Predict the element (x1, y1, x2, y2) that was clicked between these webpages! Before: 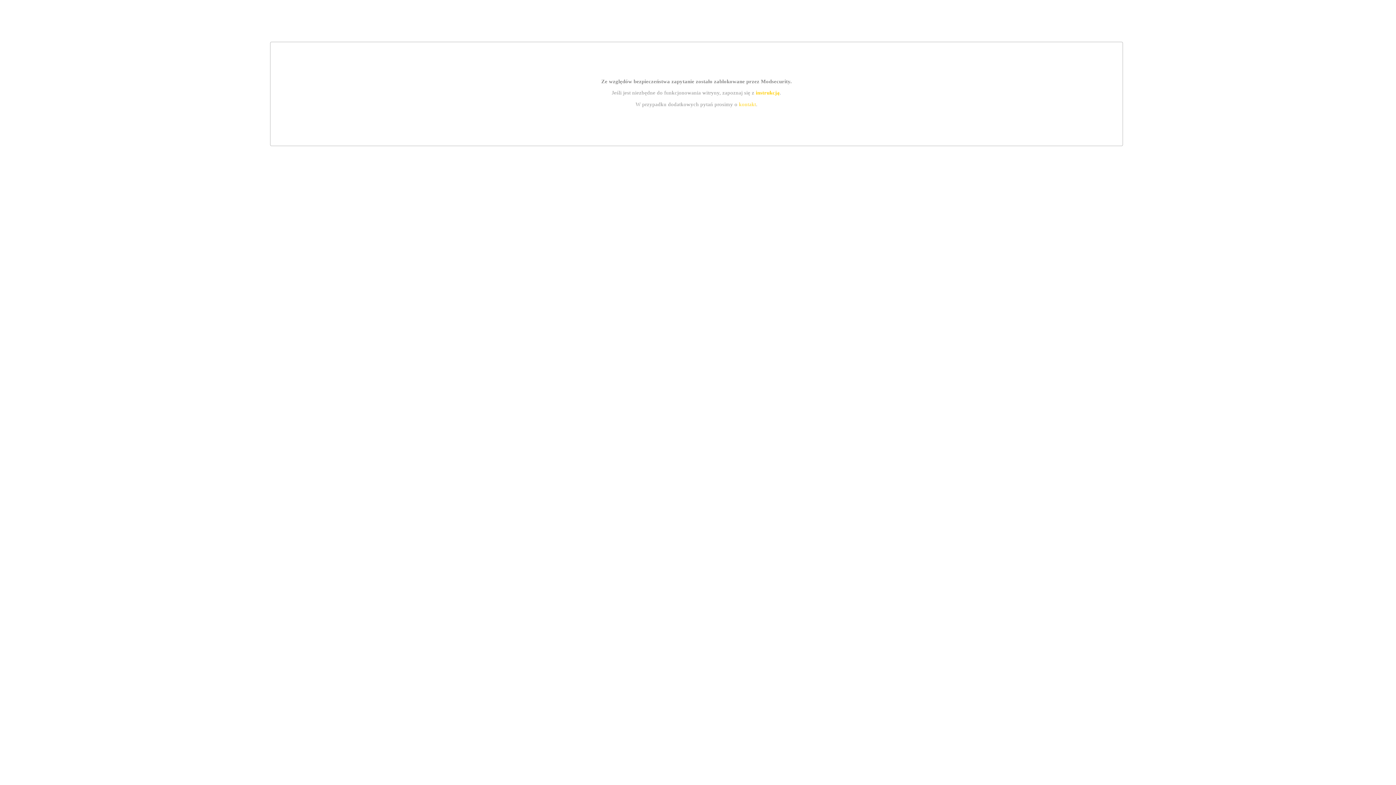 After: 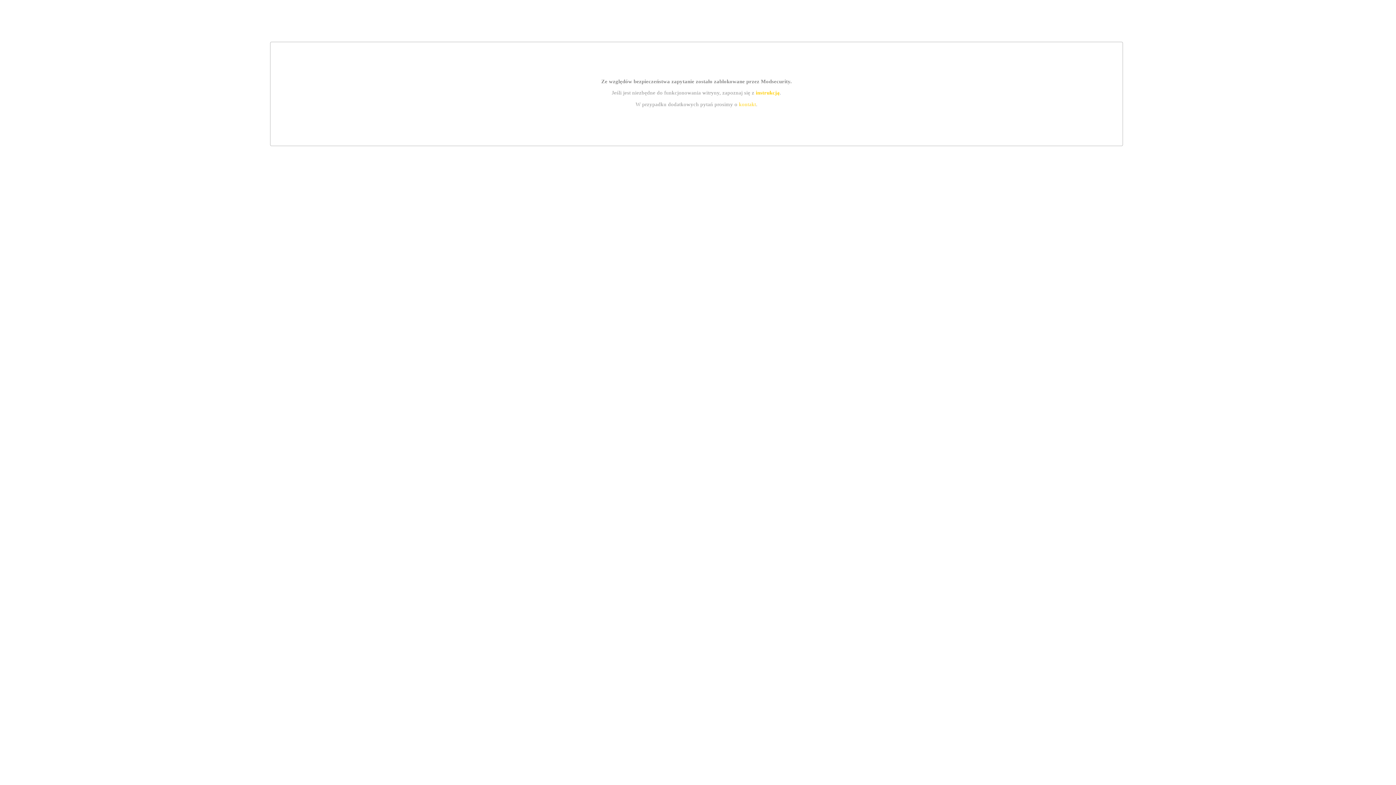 Action: bbox: (755, 89, 779, 95) label: instrukcją